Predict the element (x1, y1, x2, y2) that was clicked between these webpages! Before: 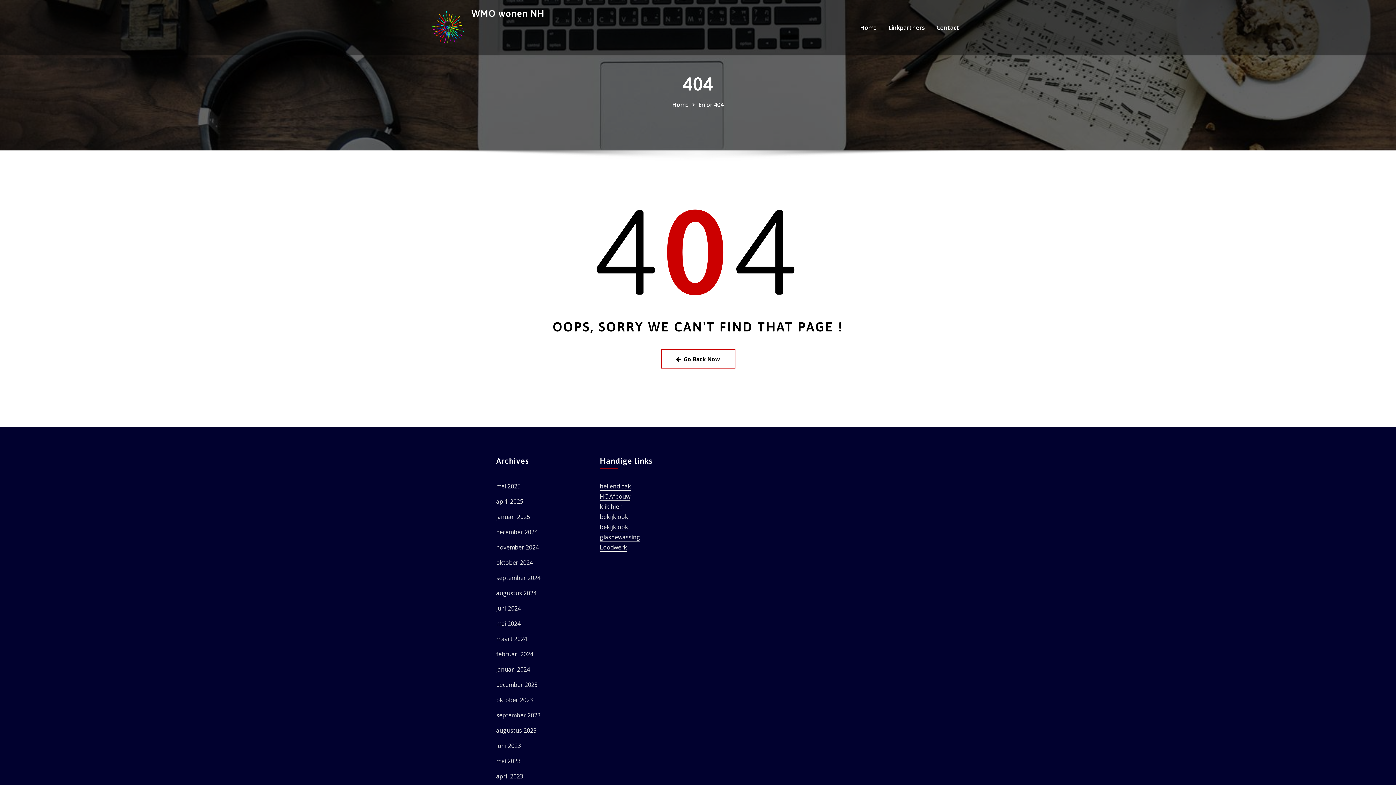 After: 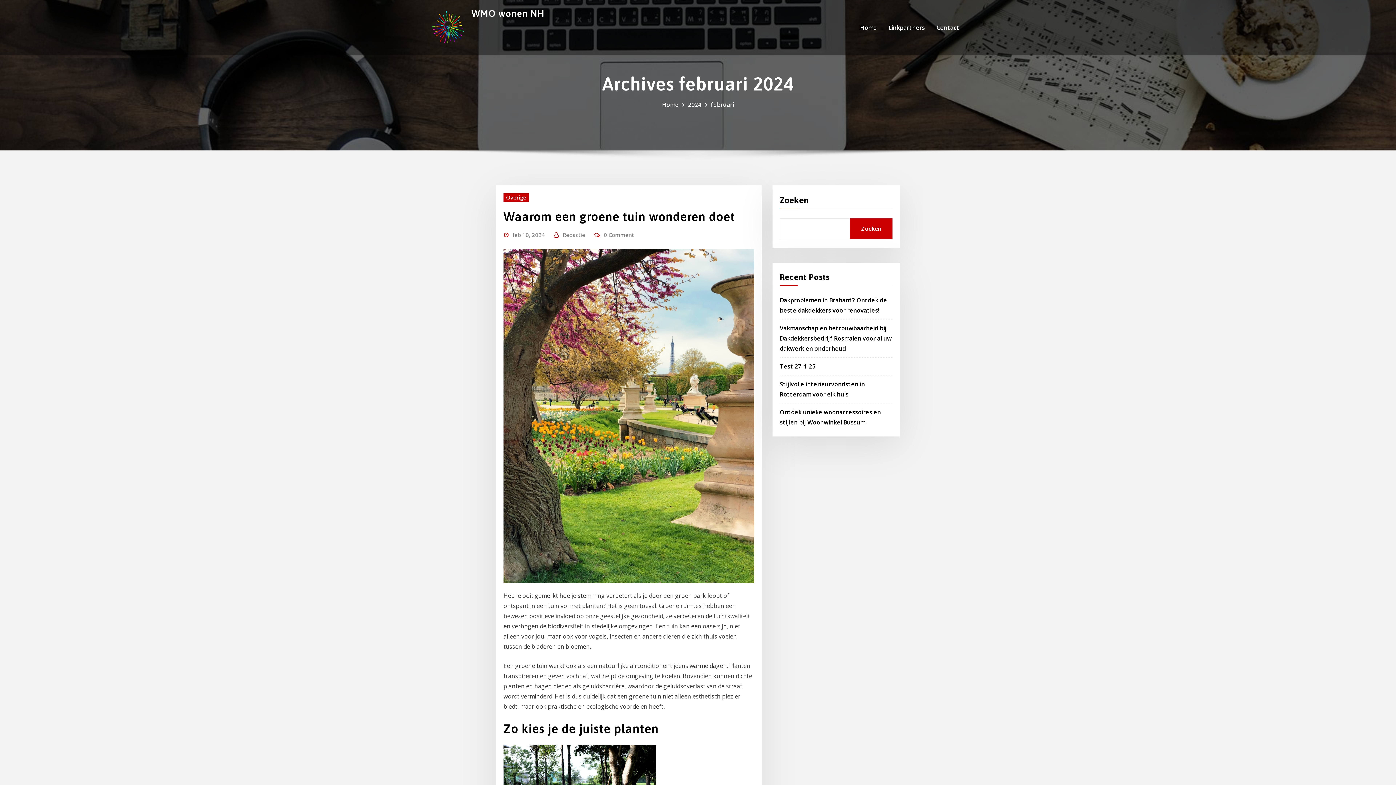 Action: label: februari 2024 bbox: (496, 650, 533, 658)